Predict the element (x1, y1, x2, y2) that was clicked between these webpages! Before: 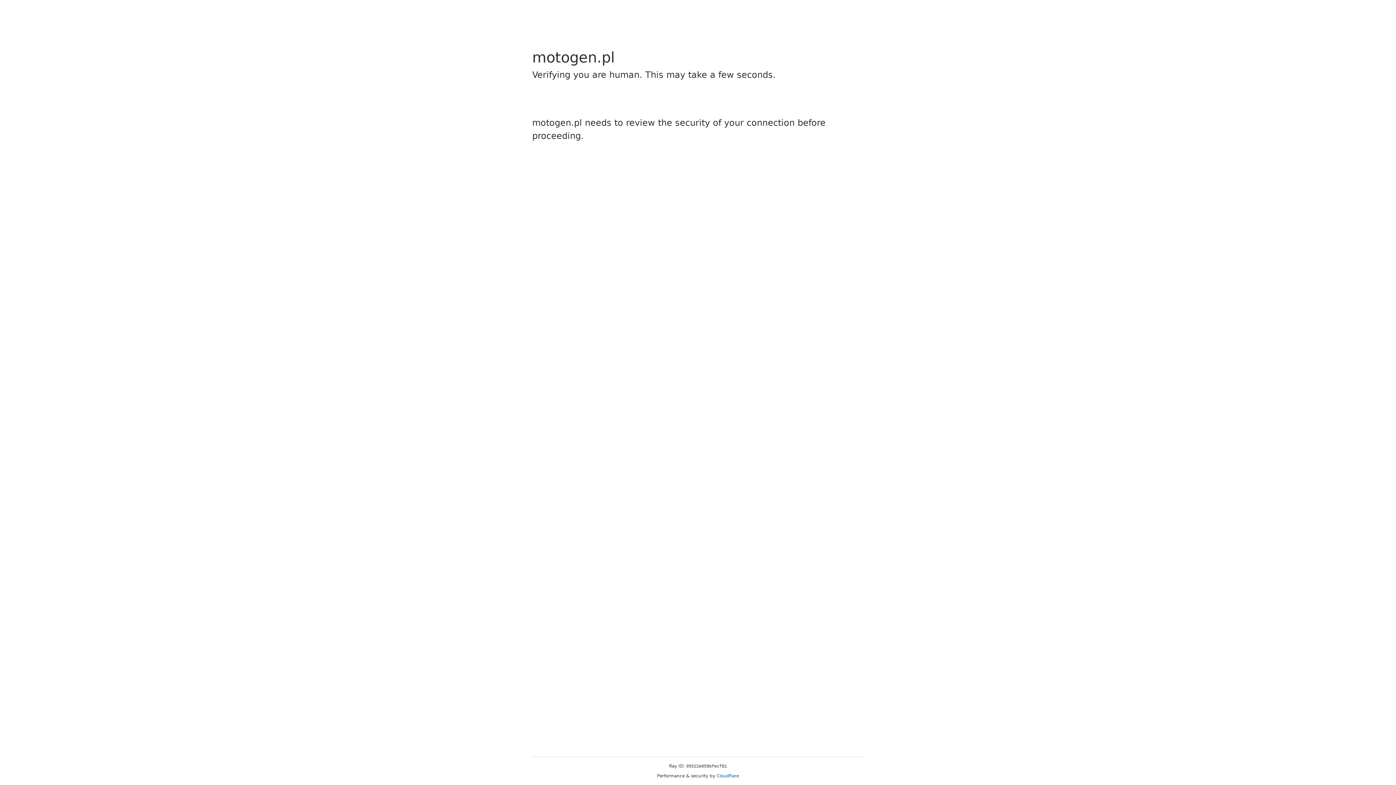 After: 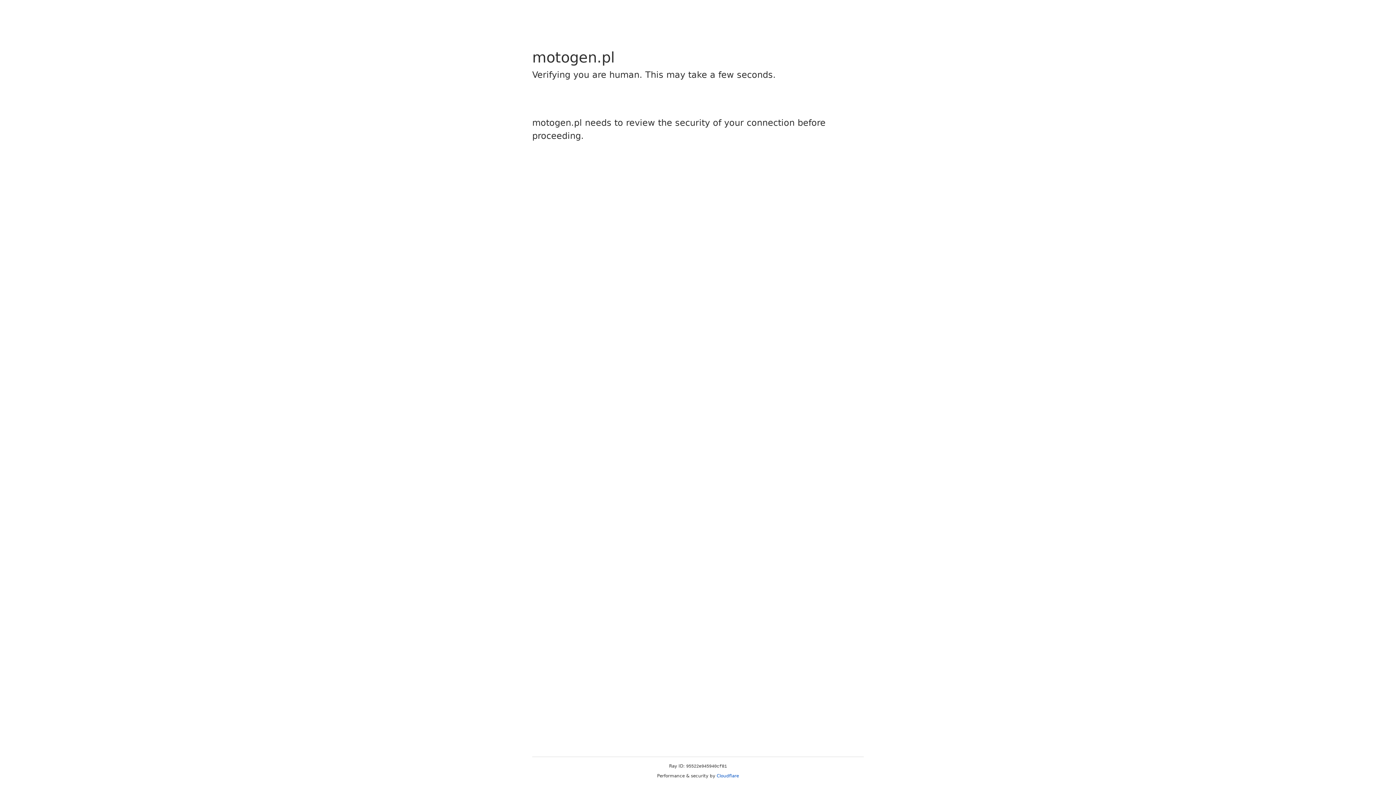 Action: bbox: (716, 773, 739, 778) label: Cloudflare